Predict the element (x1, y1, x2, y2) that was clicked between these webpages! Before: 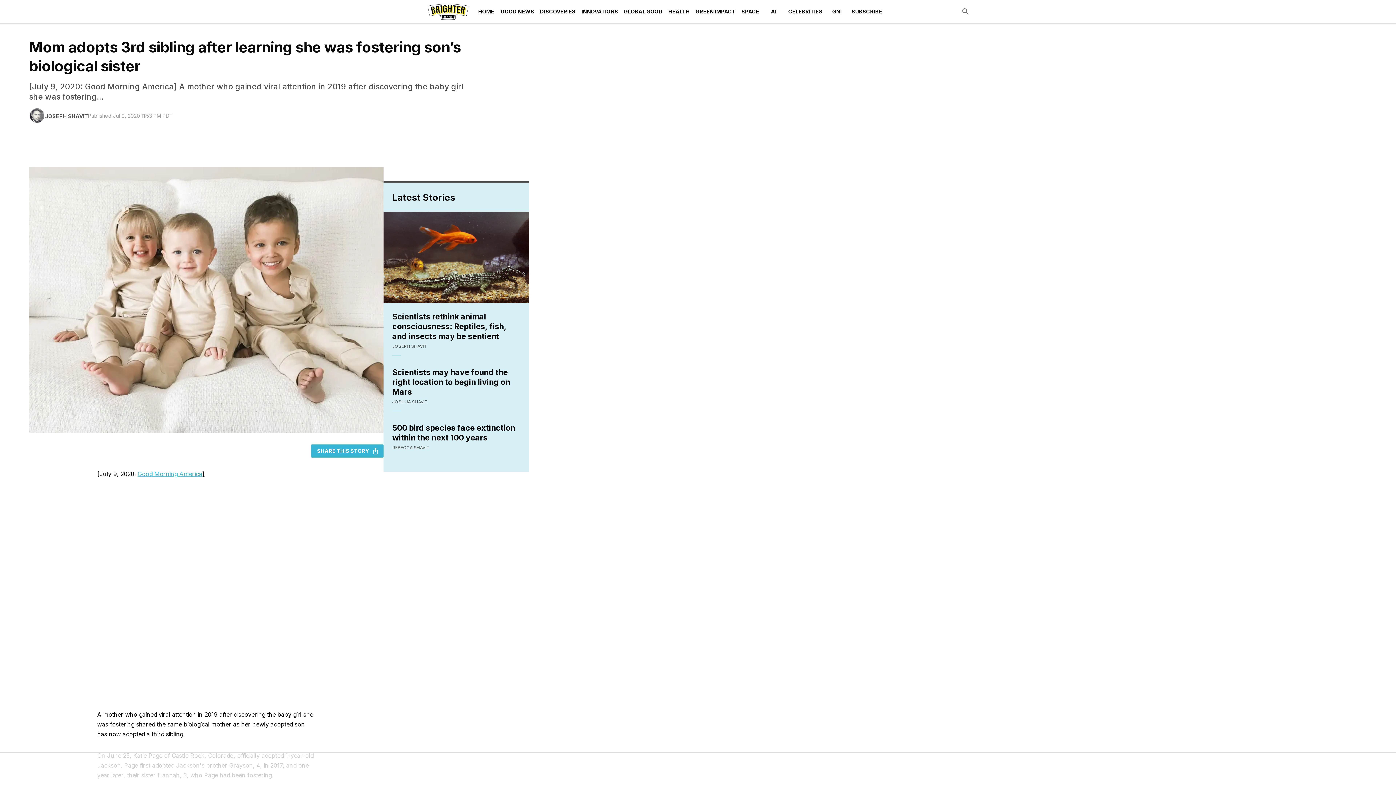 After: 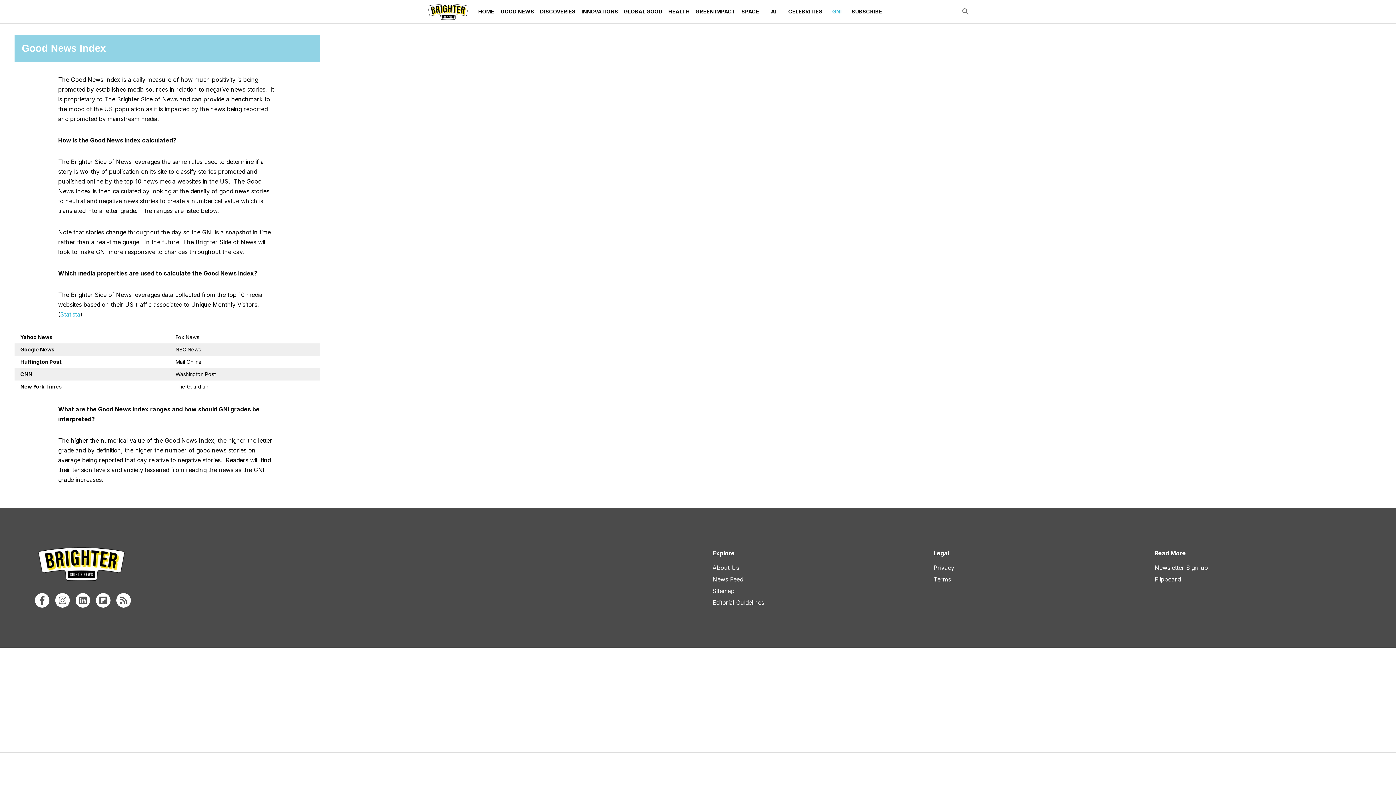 Action: bbox: (825, 0, 848, 23) label: GNI